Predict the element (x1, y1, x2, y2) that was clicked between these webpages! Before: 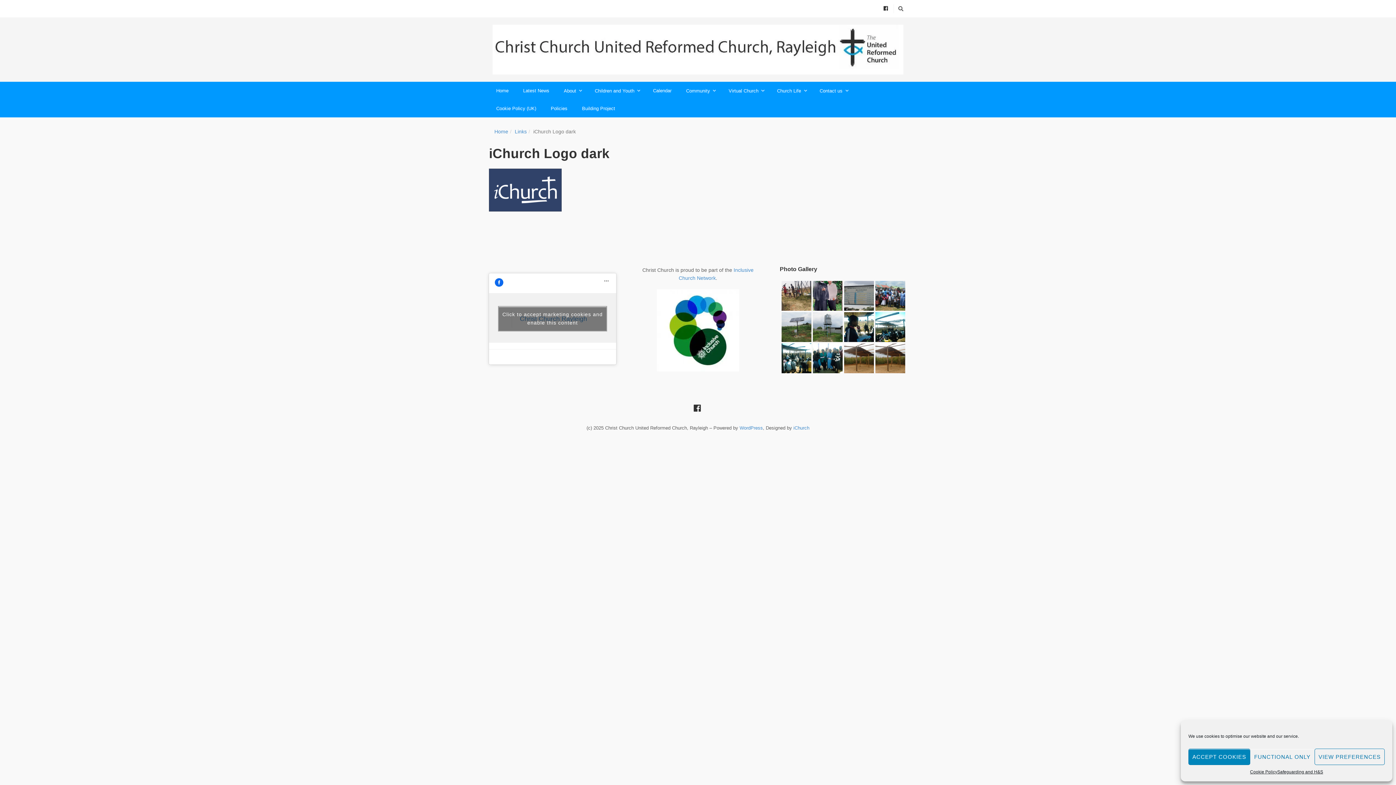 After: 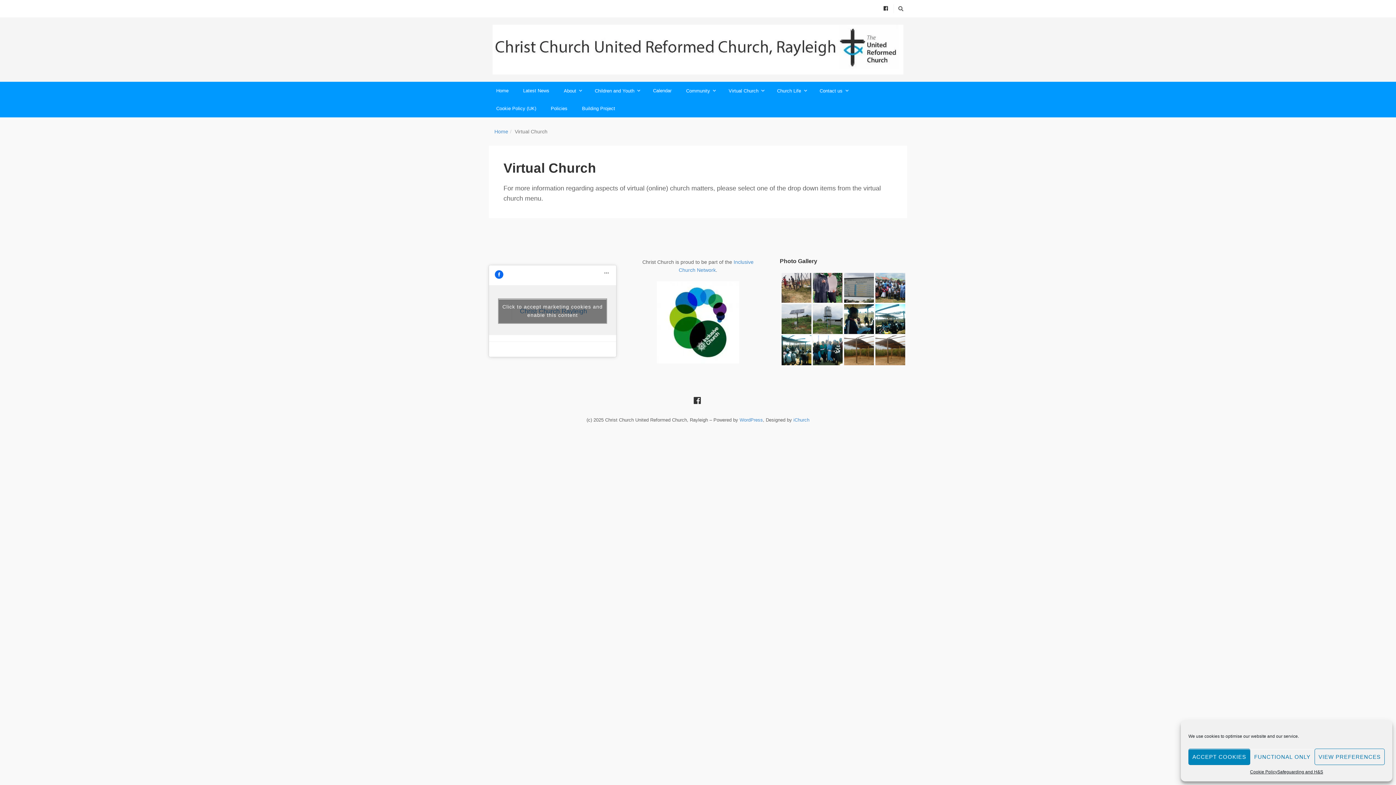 Action: label: Virtual Church bbox: (721, 81, 770, 99)